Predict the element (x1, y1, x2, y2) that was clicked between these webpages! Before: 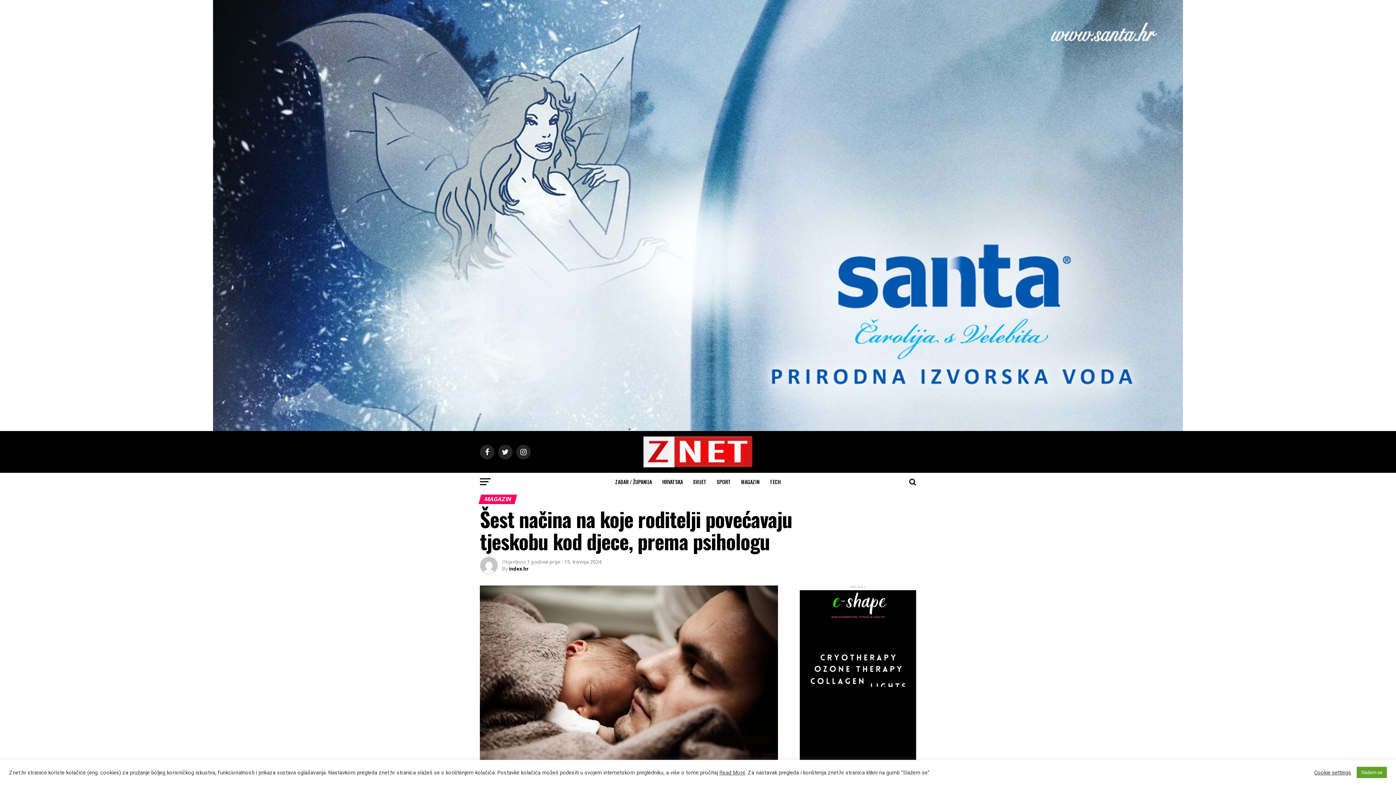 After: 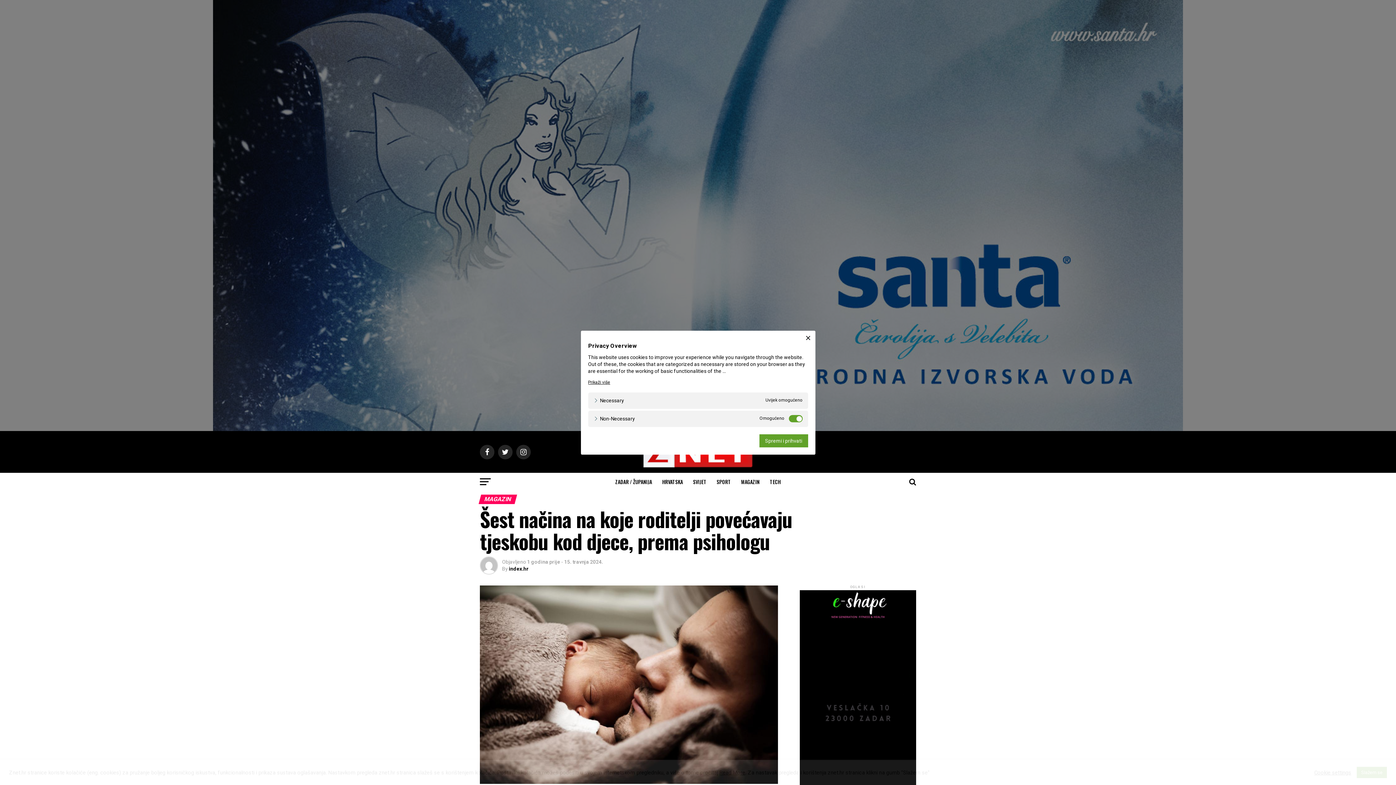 Action: label: Cookie settings bbox: (1314, 769, 1351, 776)